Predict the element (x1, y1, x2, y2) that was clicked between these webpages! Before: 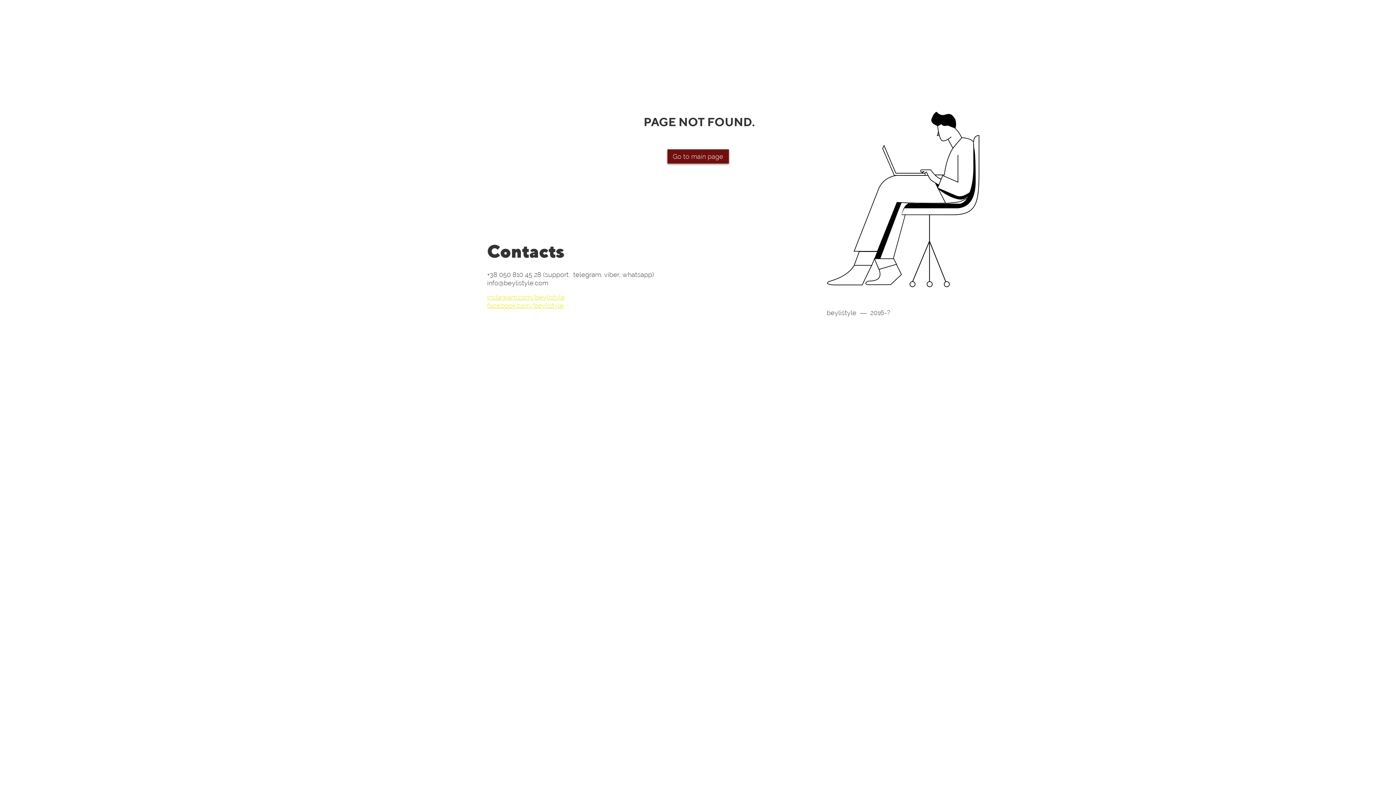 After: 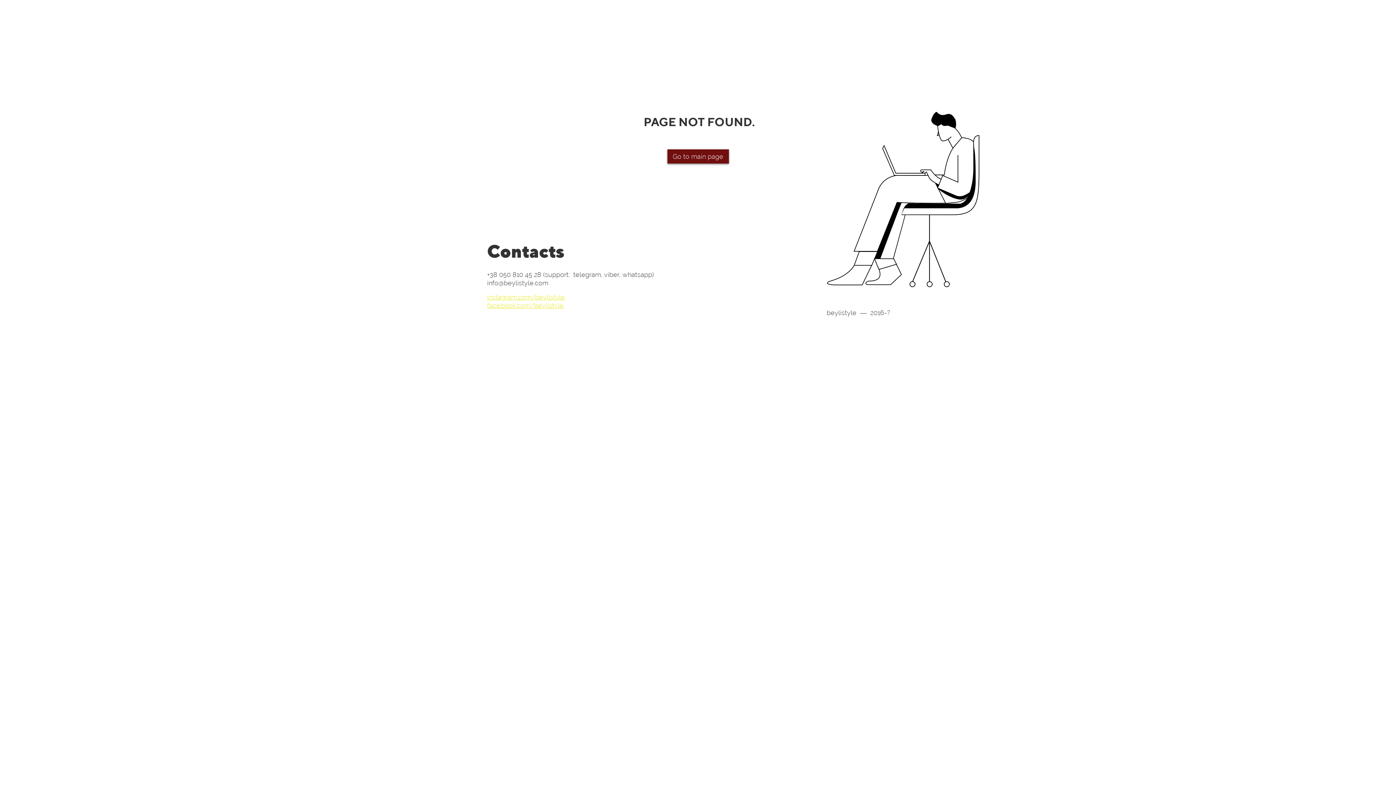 Action: bbox: (487, 293, 565, 301) label: instagram.com/beylistyle
